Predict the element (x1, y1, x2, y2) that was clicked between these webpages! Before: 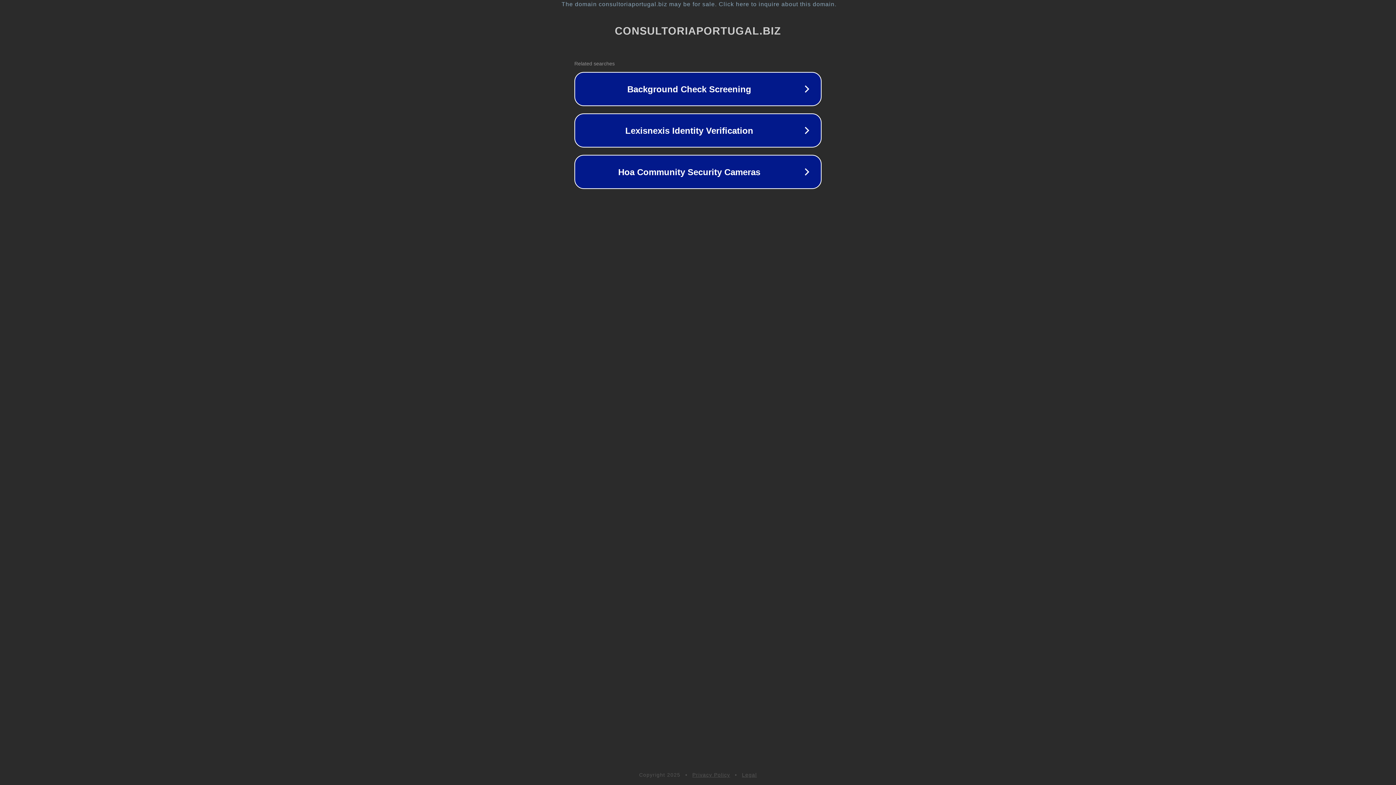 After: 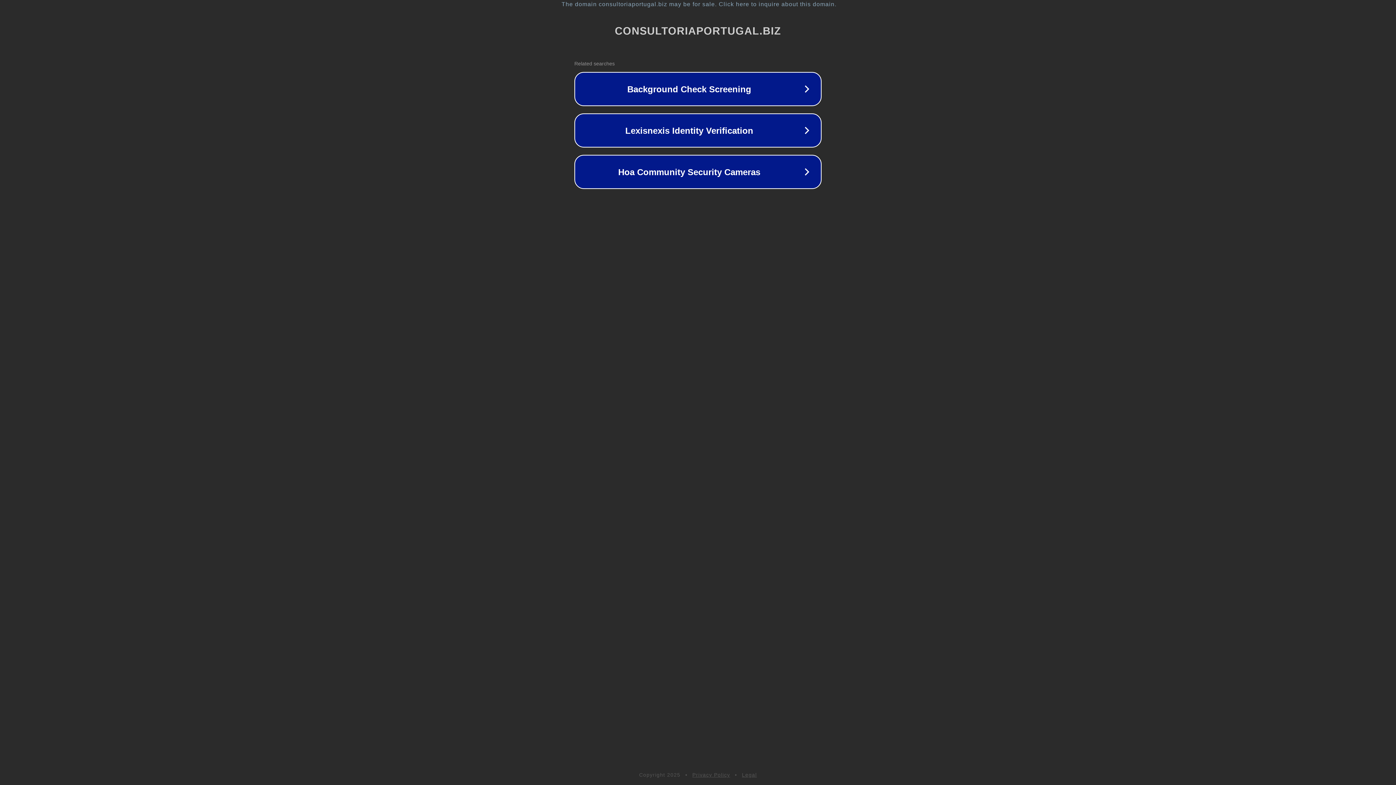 Action: bbox: (692, 772, 730, 778) label: Privacy Policy